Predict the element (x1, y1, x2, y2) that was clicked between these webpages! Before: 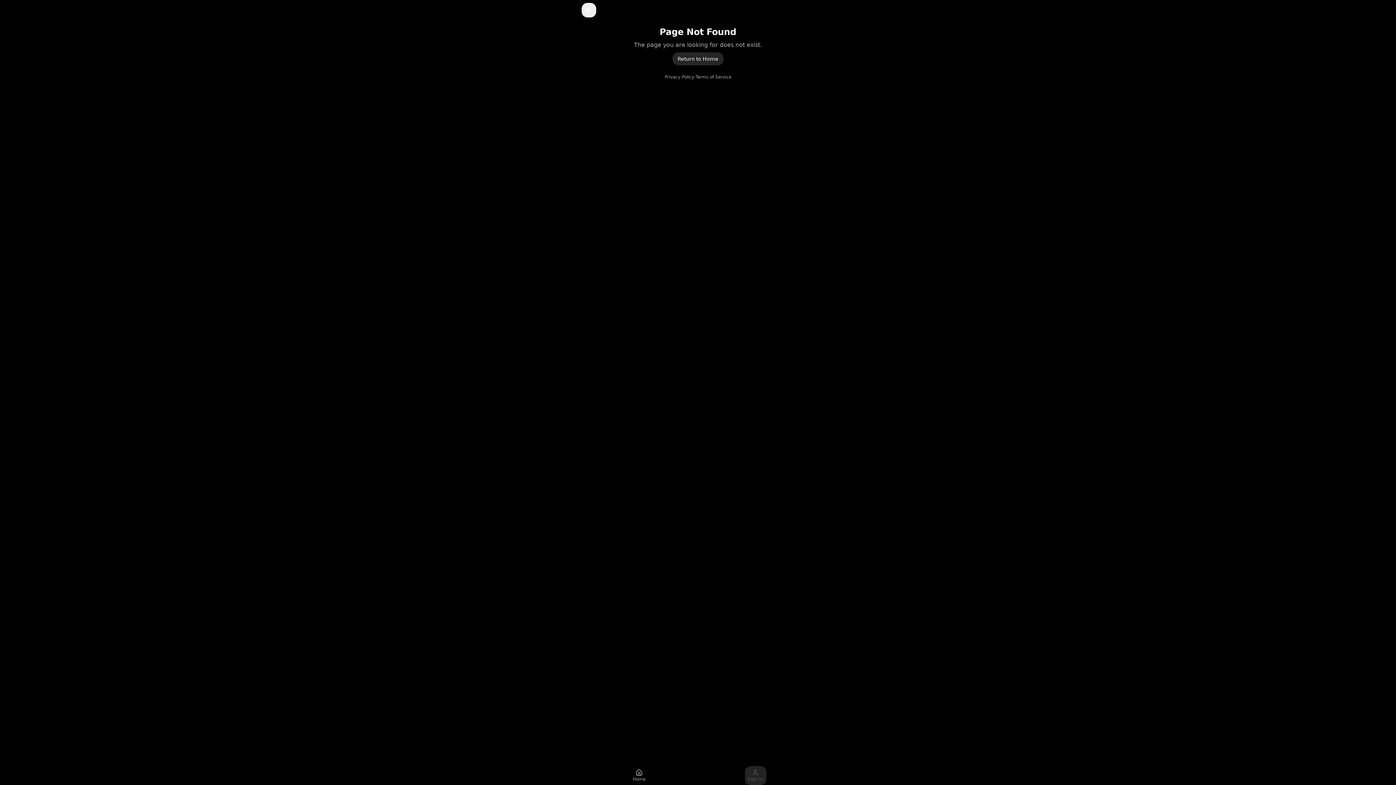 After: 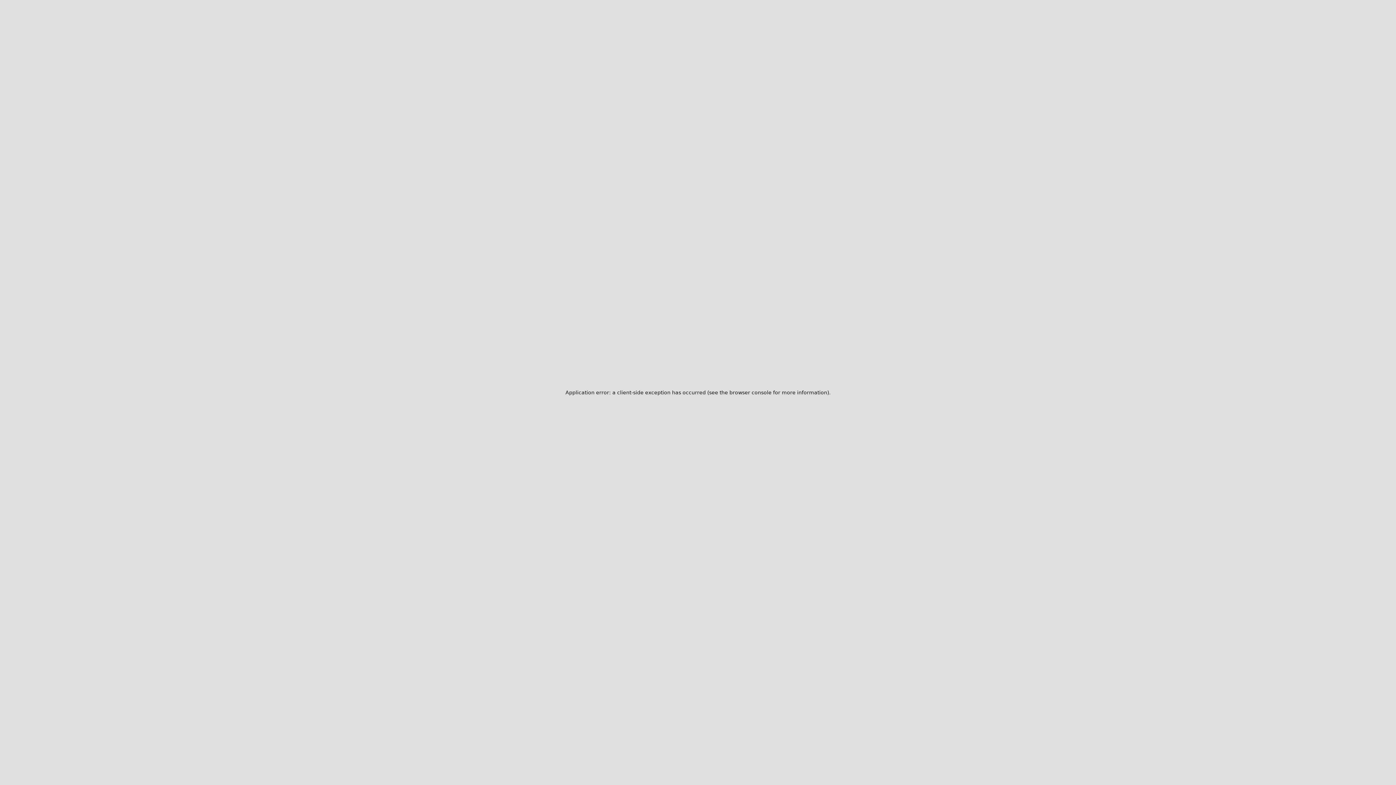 Action: bbox: (695, 74, 731, 80) label: Terms of Service